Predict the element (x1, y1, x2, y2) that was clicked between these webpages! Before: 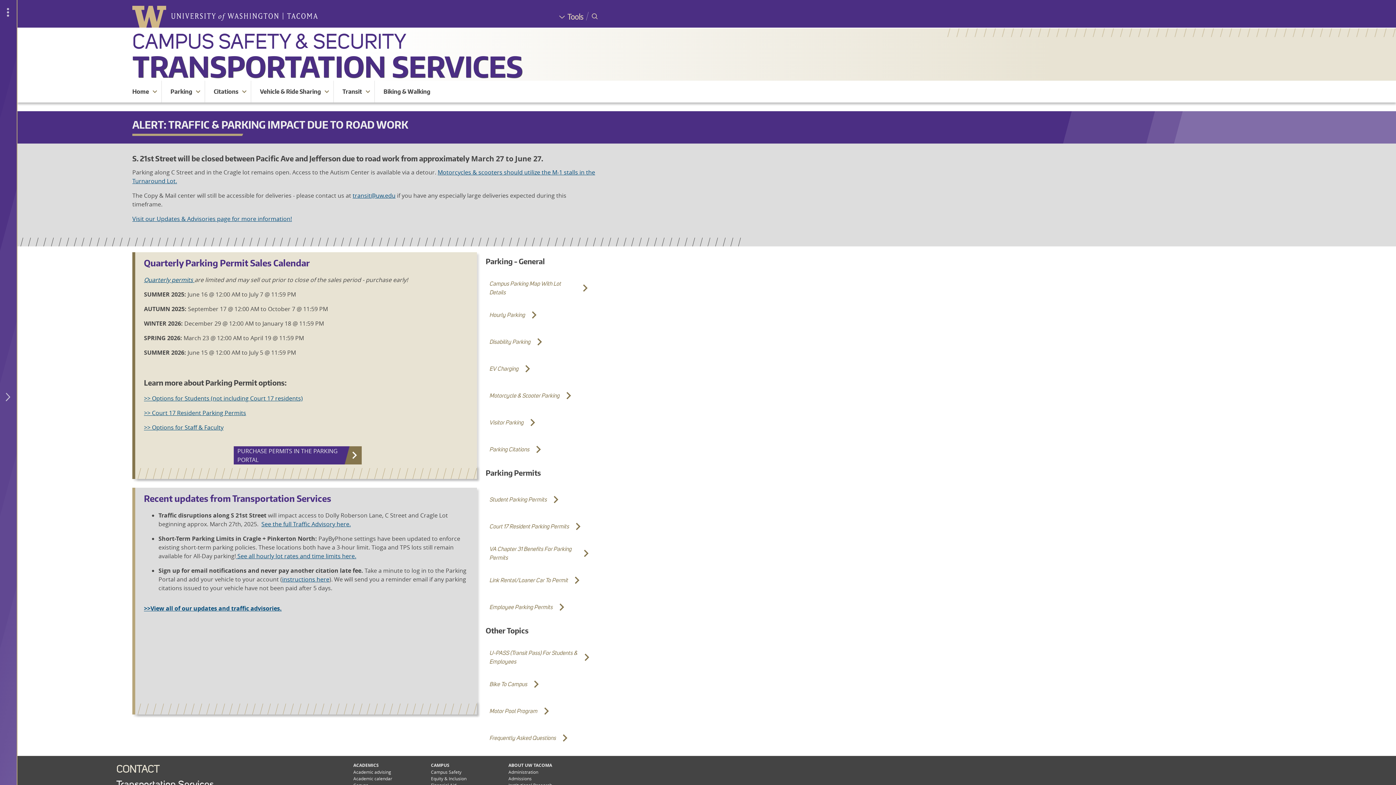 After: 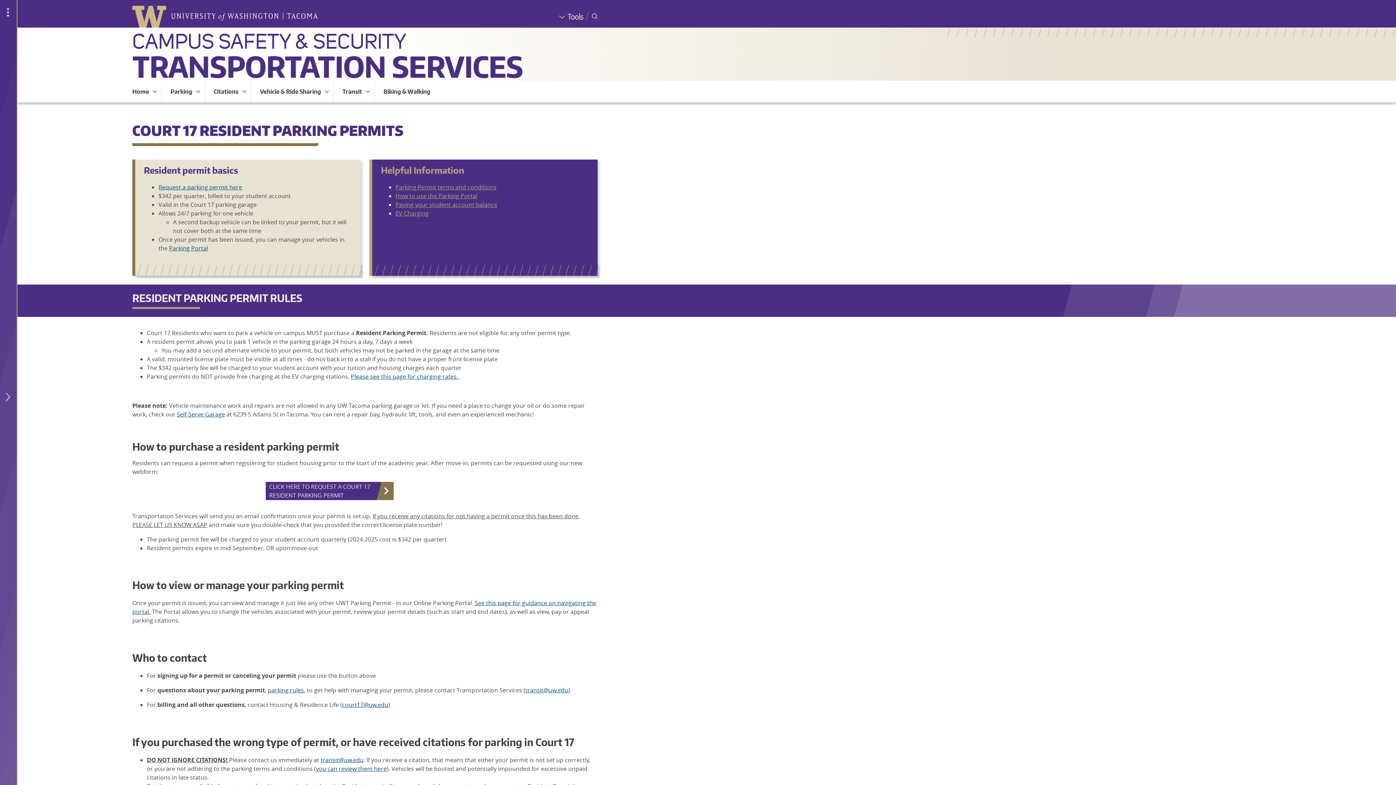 Action: bbox: (485, 517, 590, 536) label: Court 17 Resident Parking Permits